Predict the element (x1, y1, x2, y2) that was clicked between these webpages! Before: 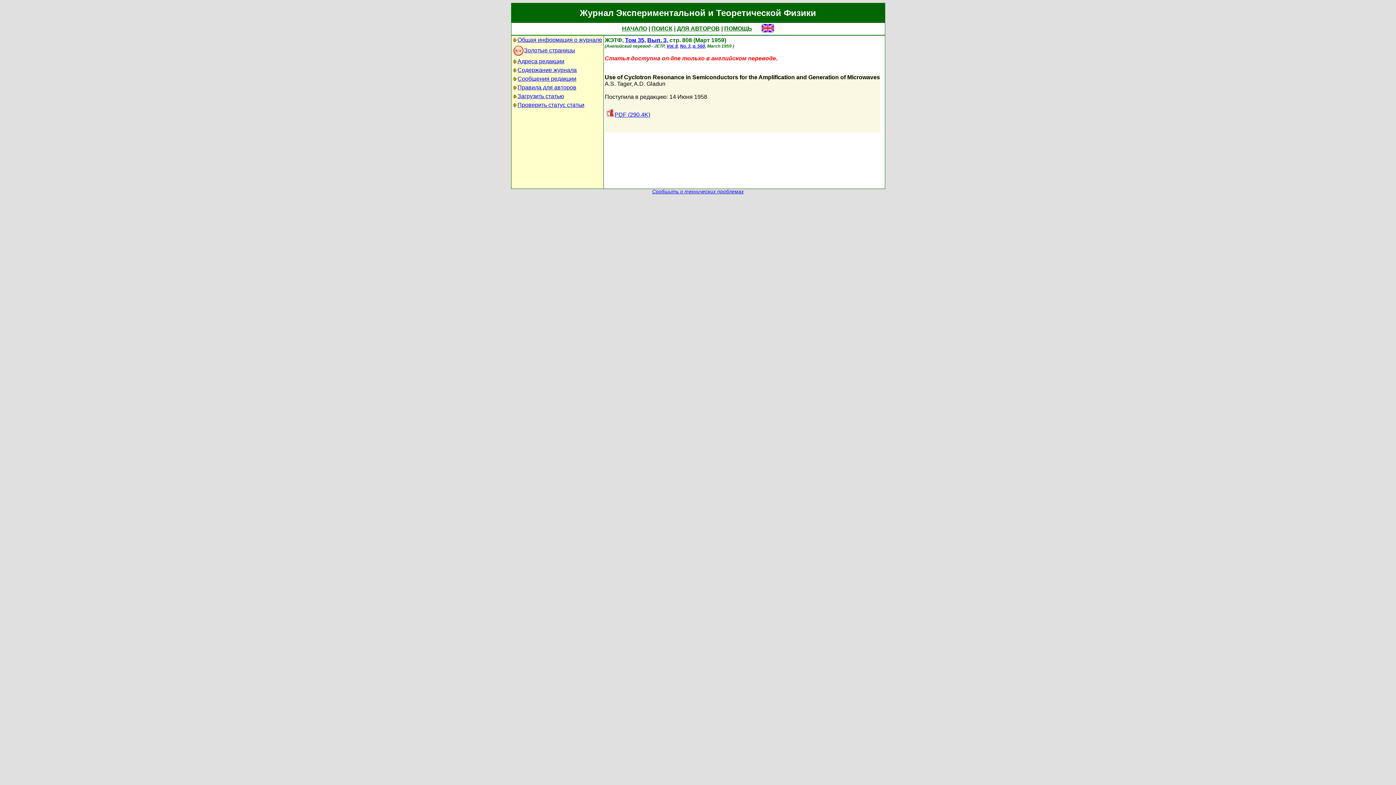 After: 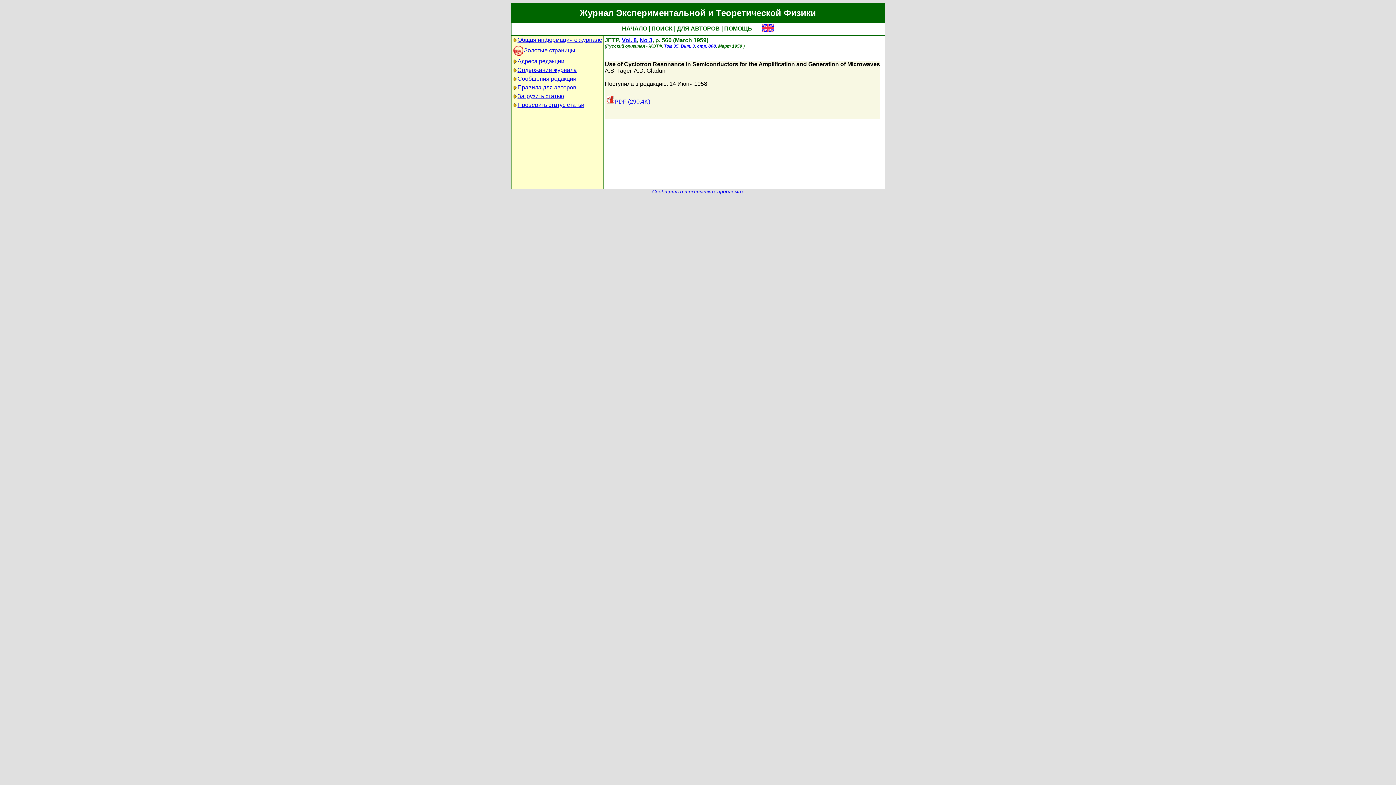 Action: label: p. 560 bbox: (692, 43, 705, 48)